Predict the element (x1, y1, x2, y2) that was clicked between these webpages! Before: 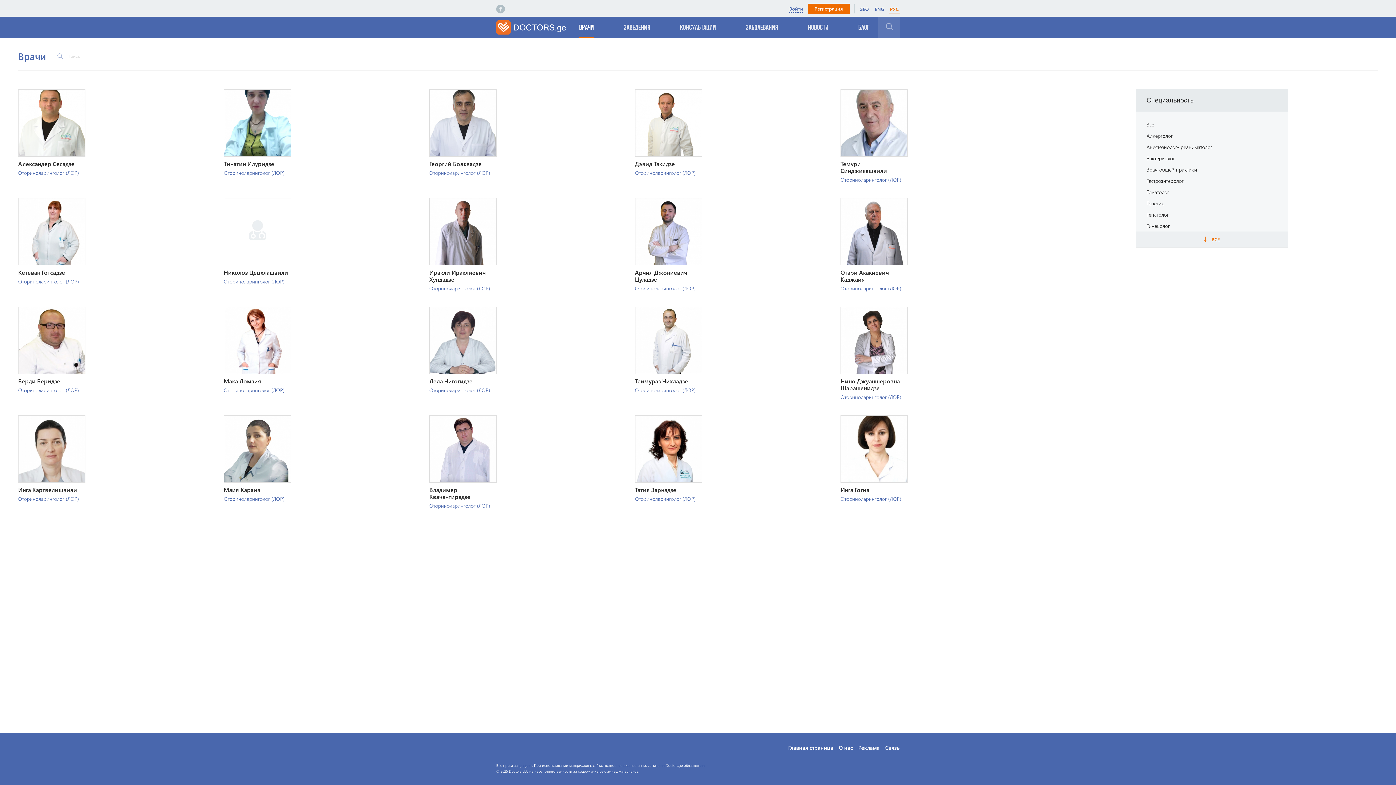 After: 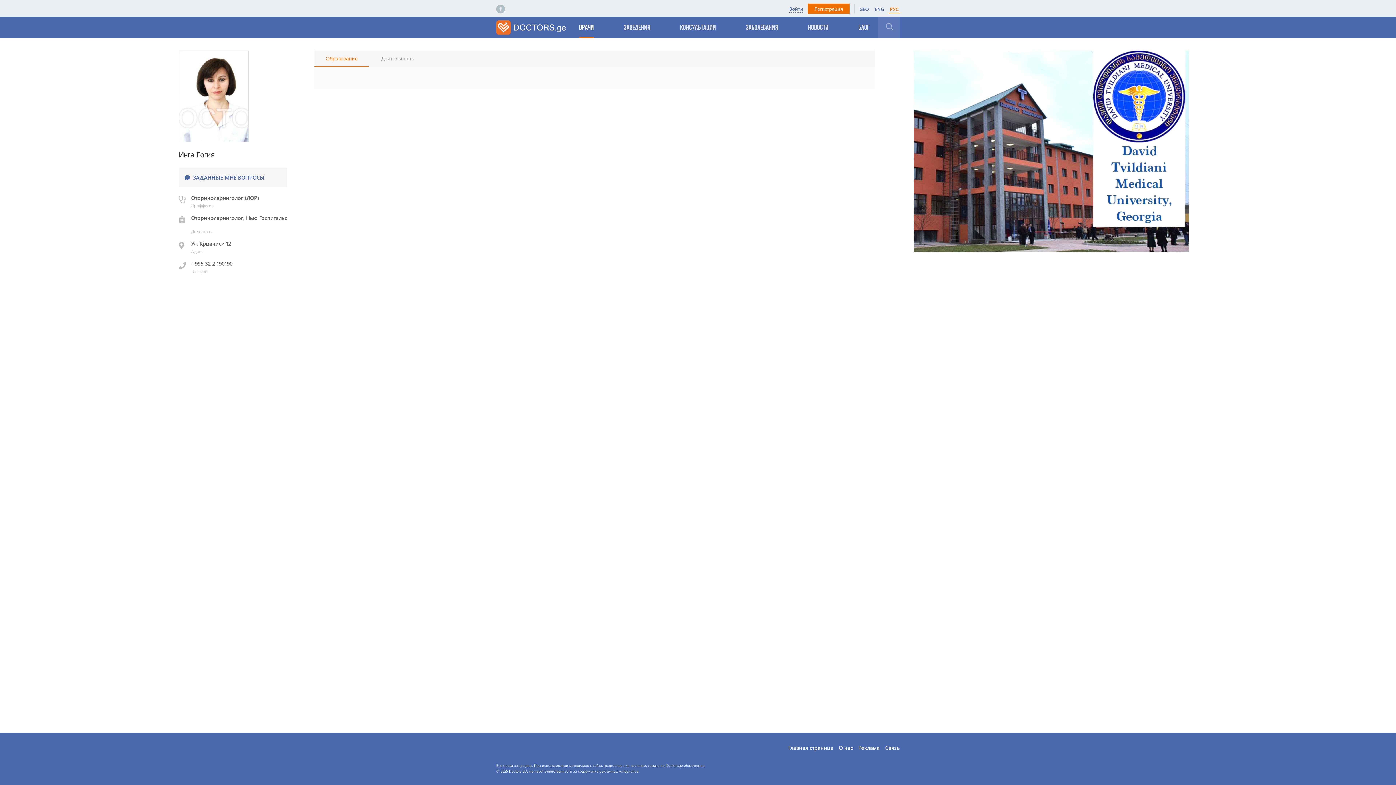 Action: bbox: (841, 444, 907, 452)